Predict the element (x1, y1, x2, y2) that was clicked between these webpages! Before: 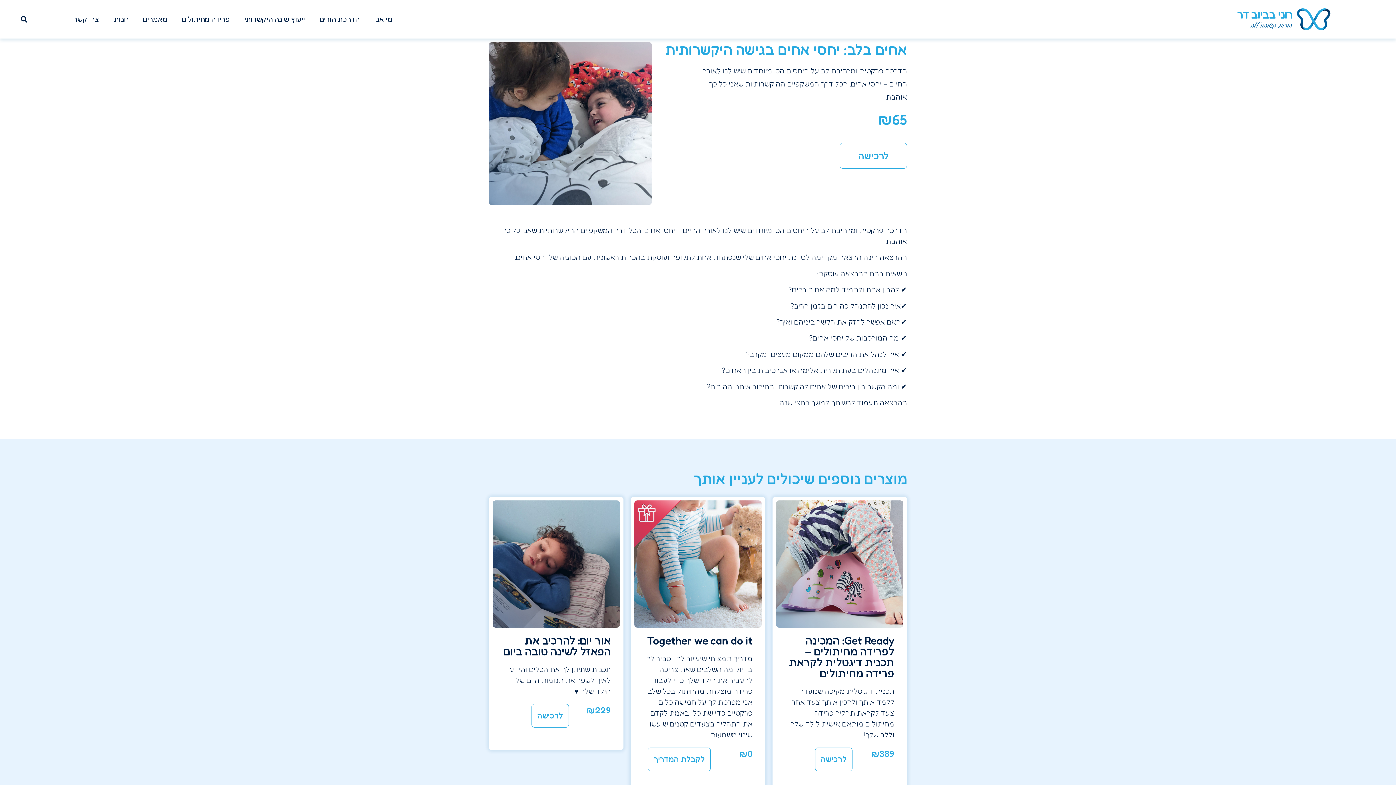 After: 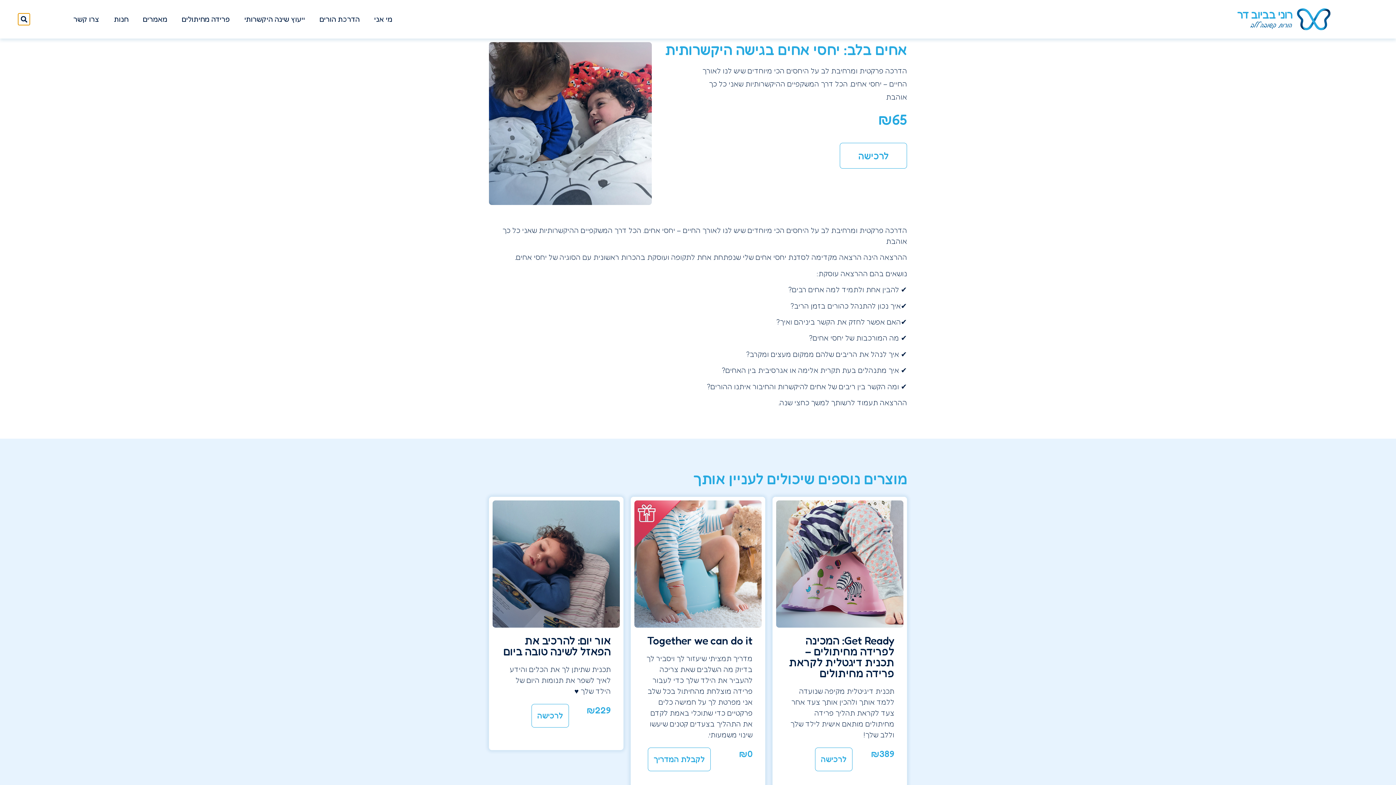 Action: bbox: (18, 13, 29, 25) label: חיפוש